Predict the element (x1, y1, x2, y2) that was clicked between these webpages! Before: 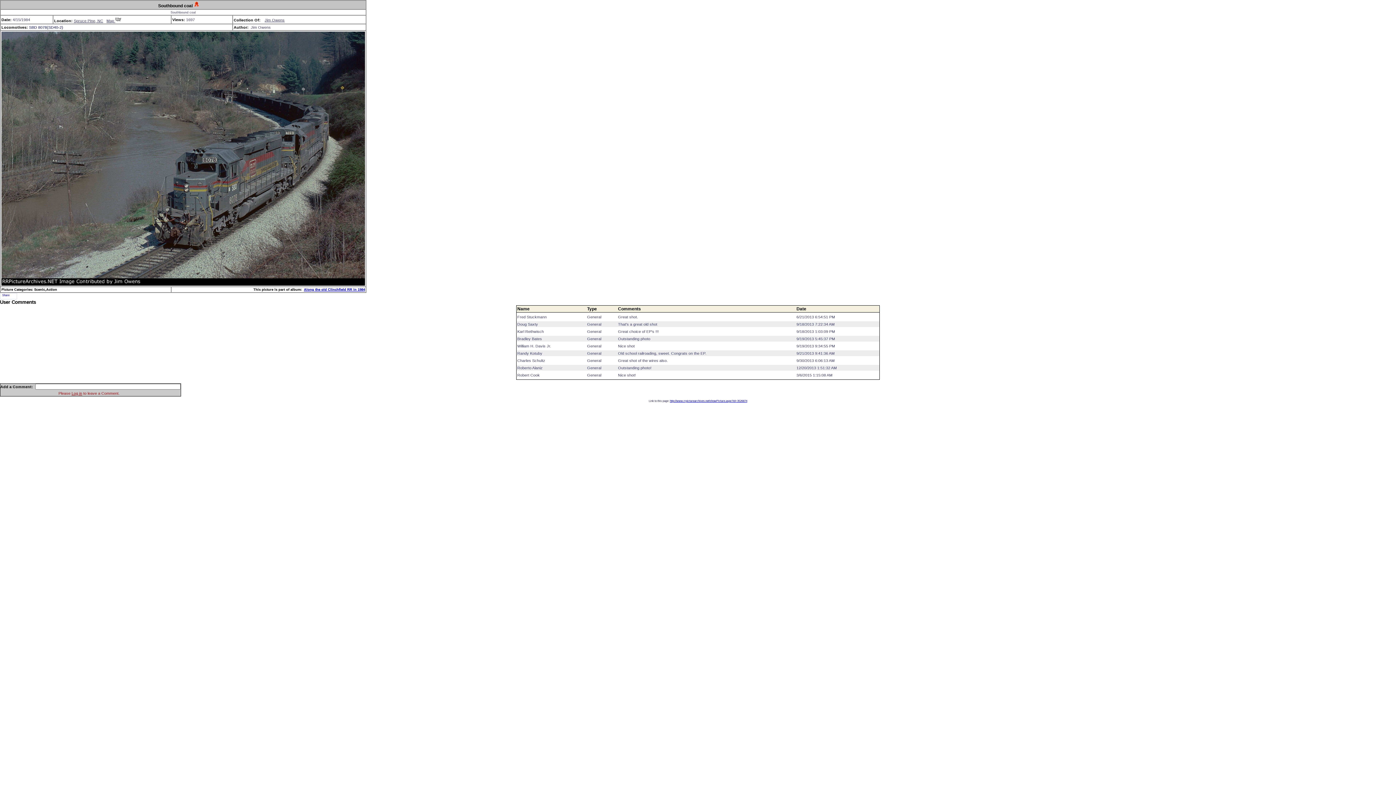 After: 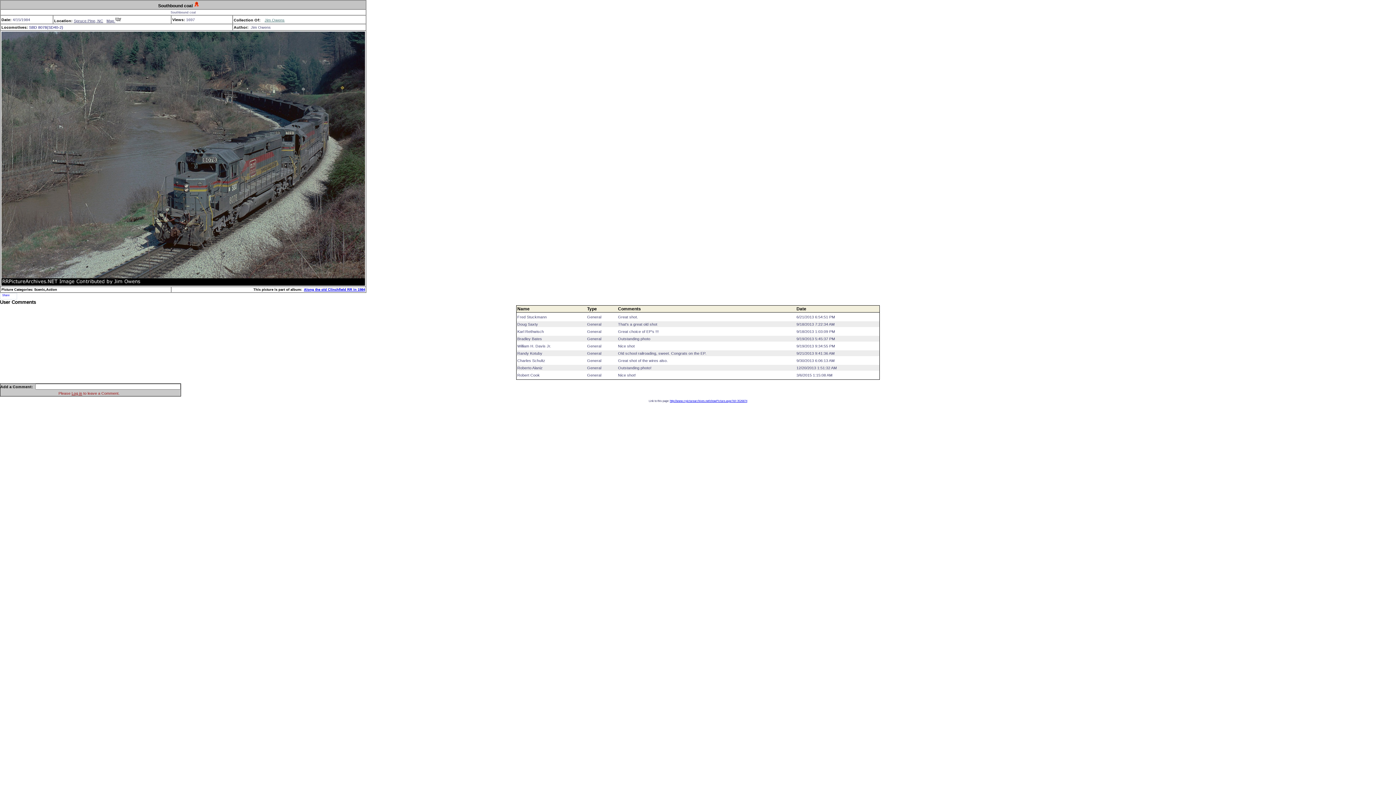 Action: label: Jim Owens bbox: (264, 17, 284, 22)